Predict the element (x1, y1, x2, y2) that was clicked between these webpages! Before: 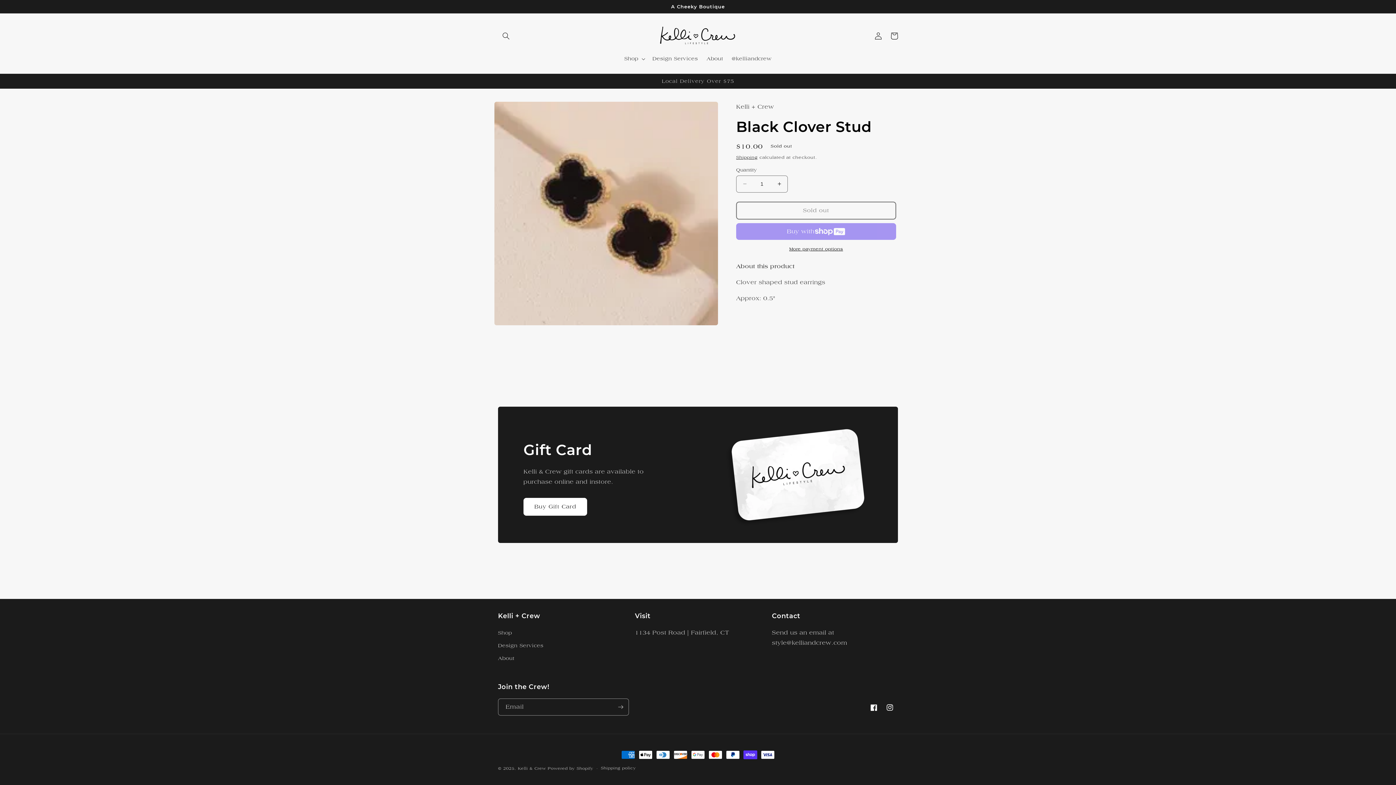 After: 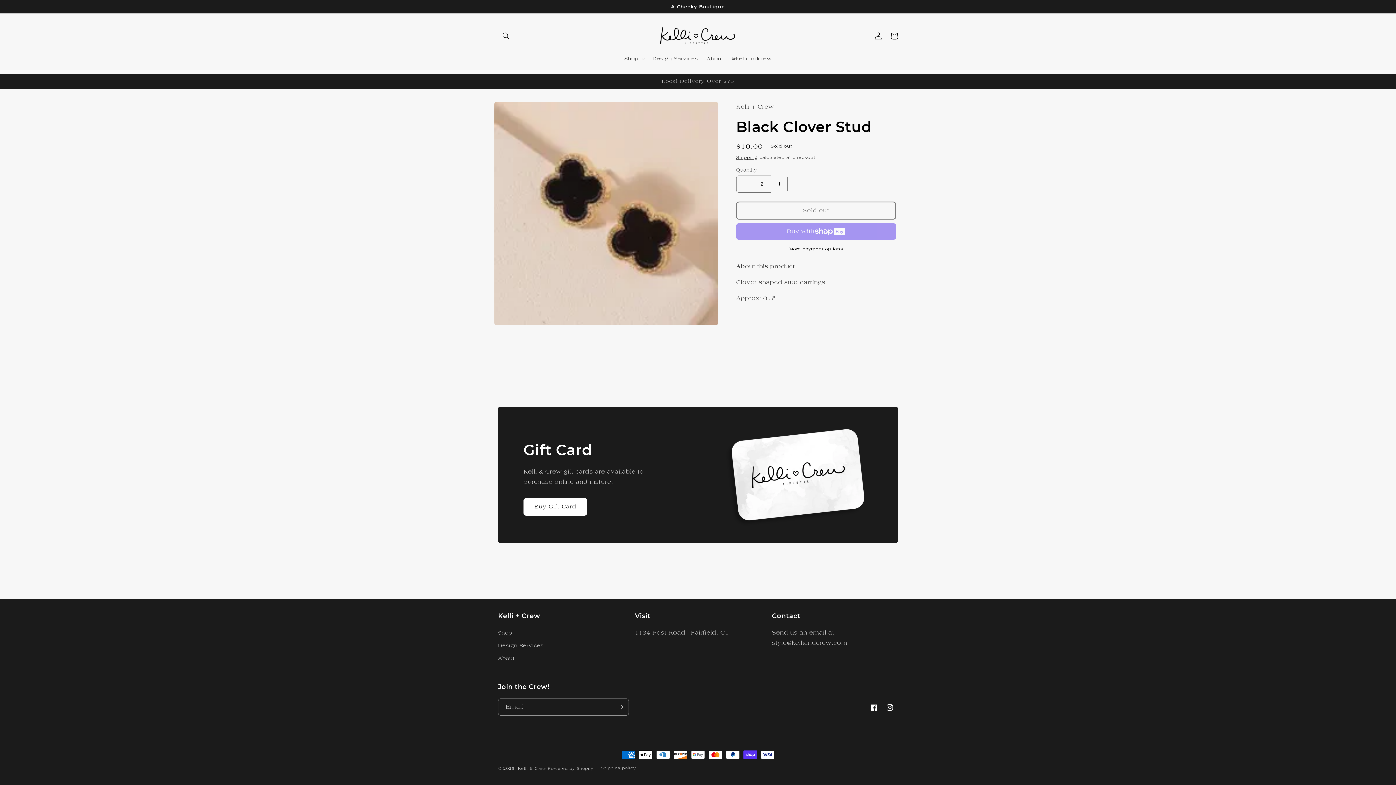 Action: bbox: (771, 175, 787, 192) label: Increase quantity for Black Clover Stud